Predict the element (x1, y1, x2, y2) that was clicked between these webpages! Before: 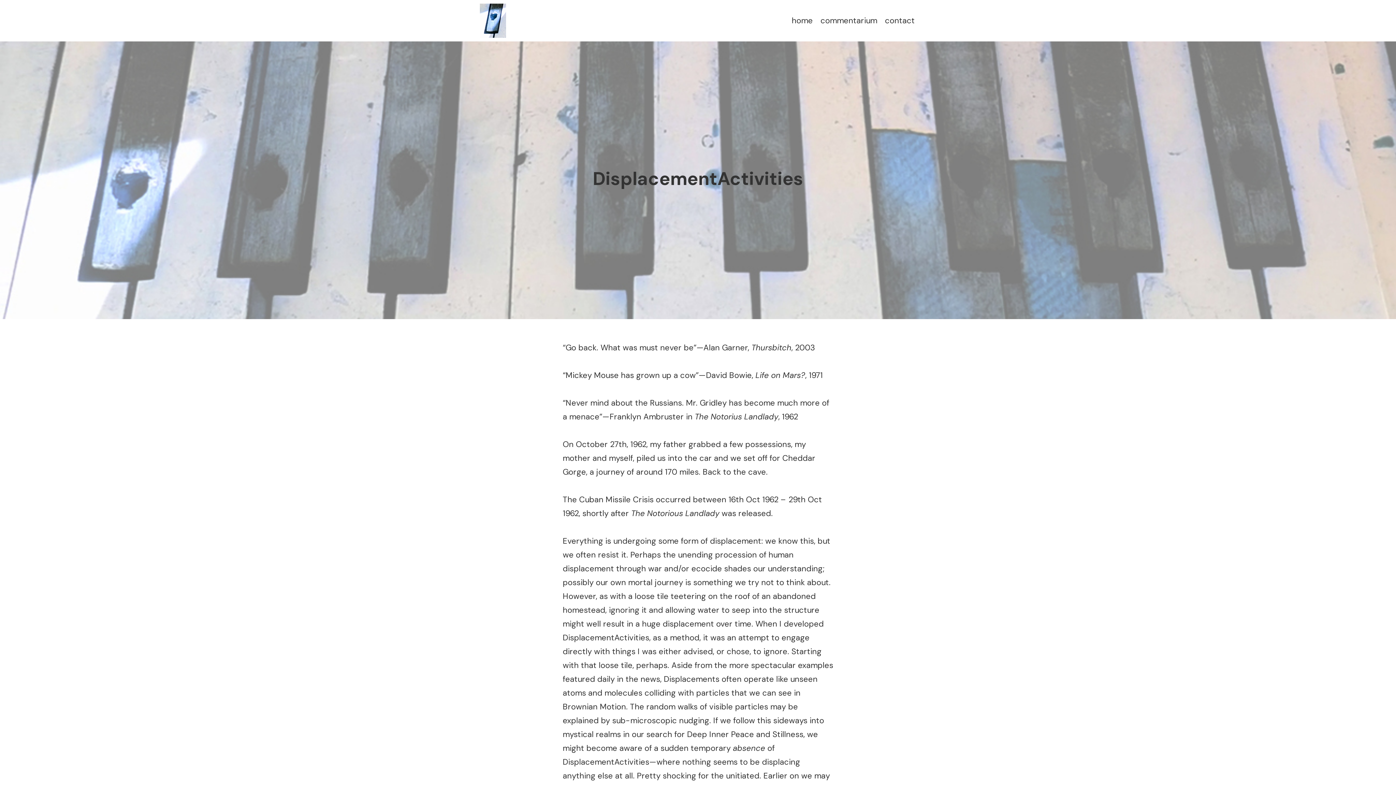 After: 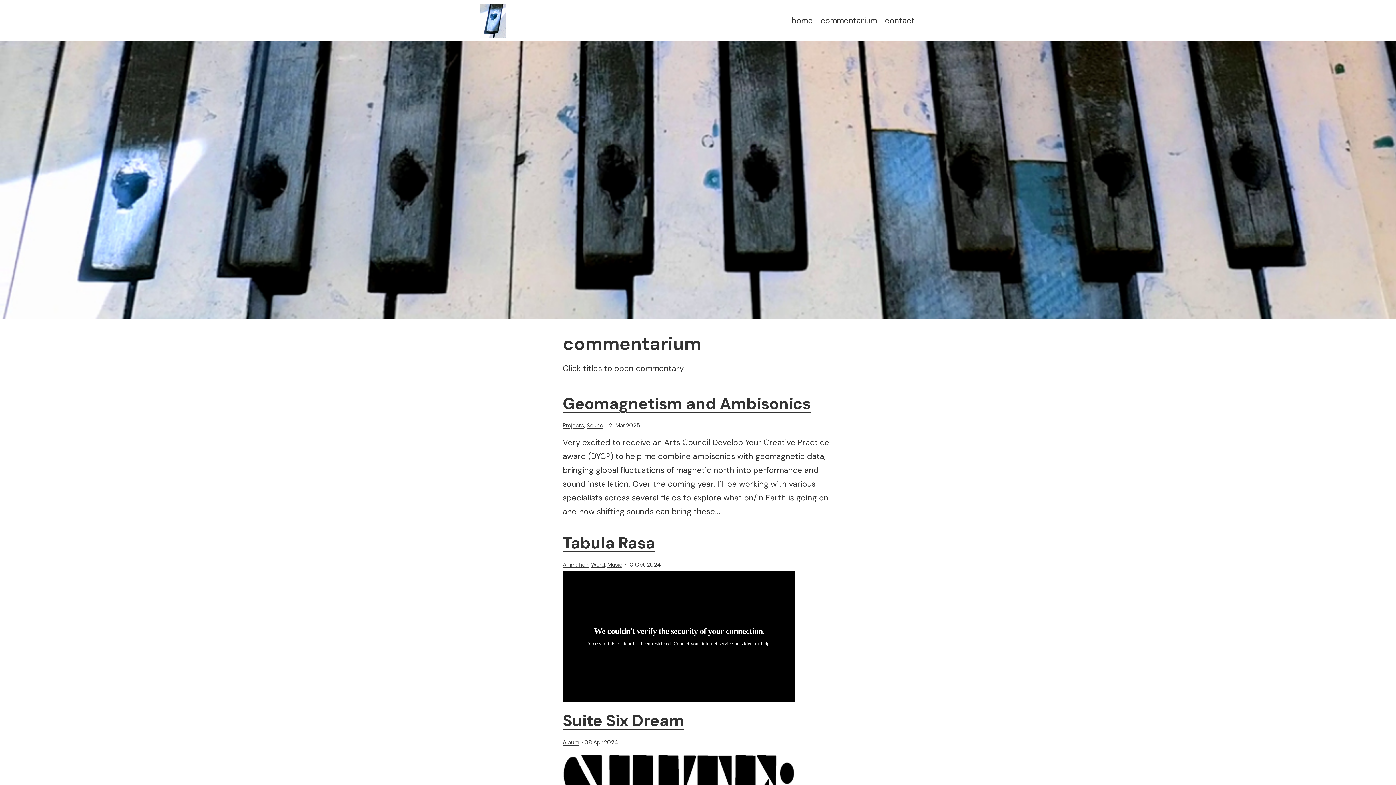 Action: label: commentarium bbox: (819, 13, 878, 27)